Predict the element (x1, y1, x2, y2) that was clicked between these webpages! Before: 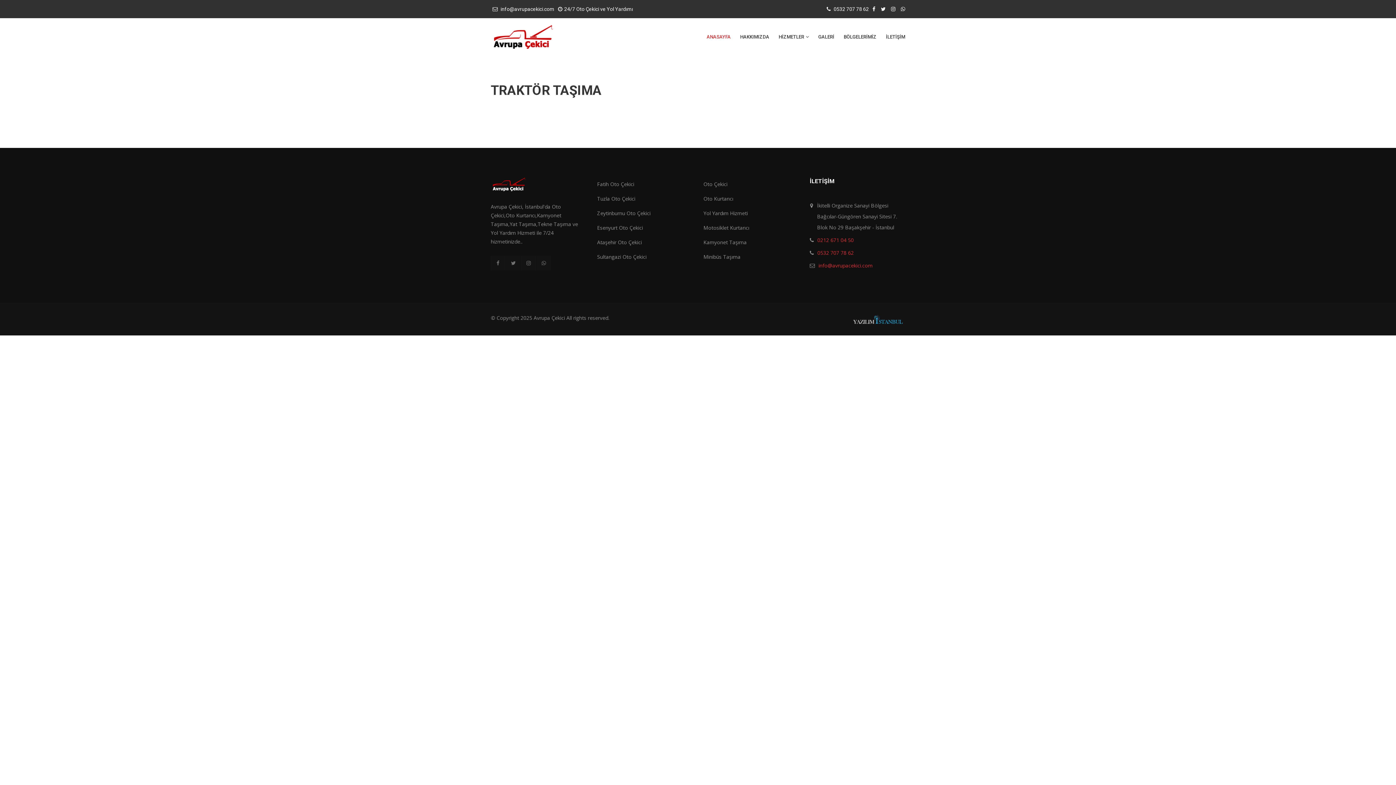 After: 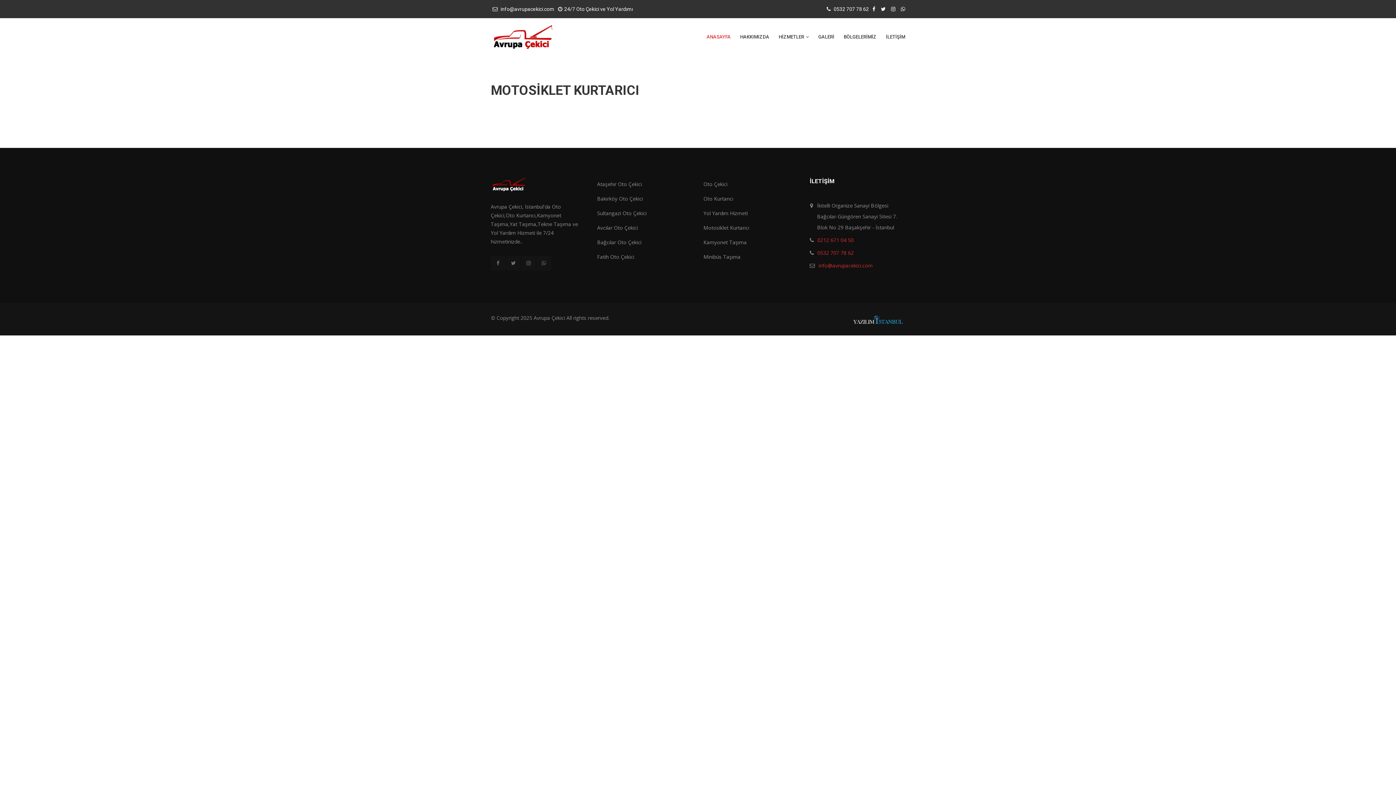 Action: label: Motosiklet Kurtarıcı bbox: (703, 224, 749, 231)